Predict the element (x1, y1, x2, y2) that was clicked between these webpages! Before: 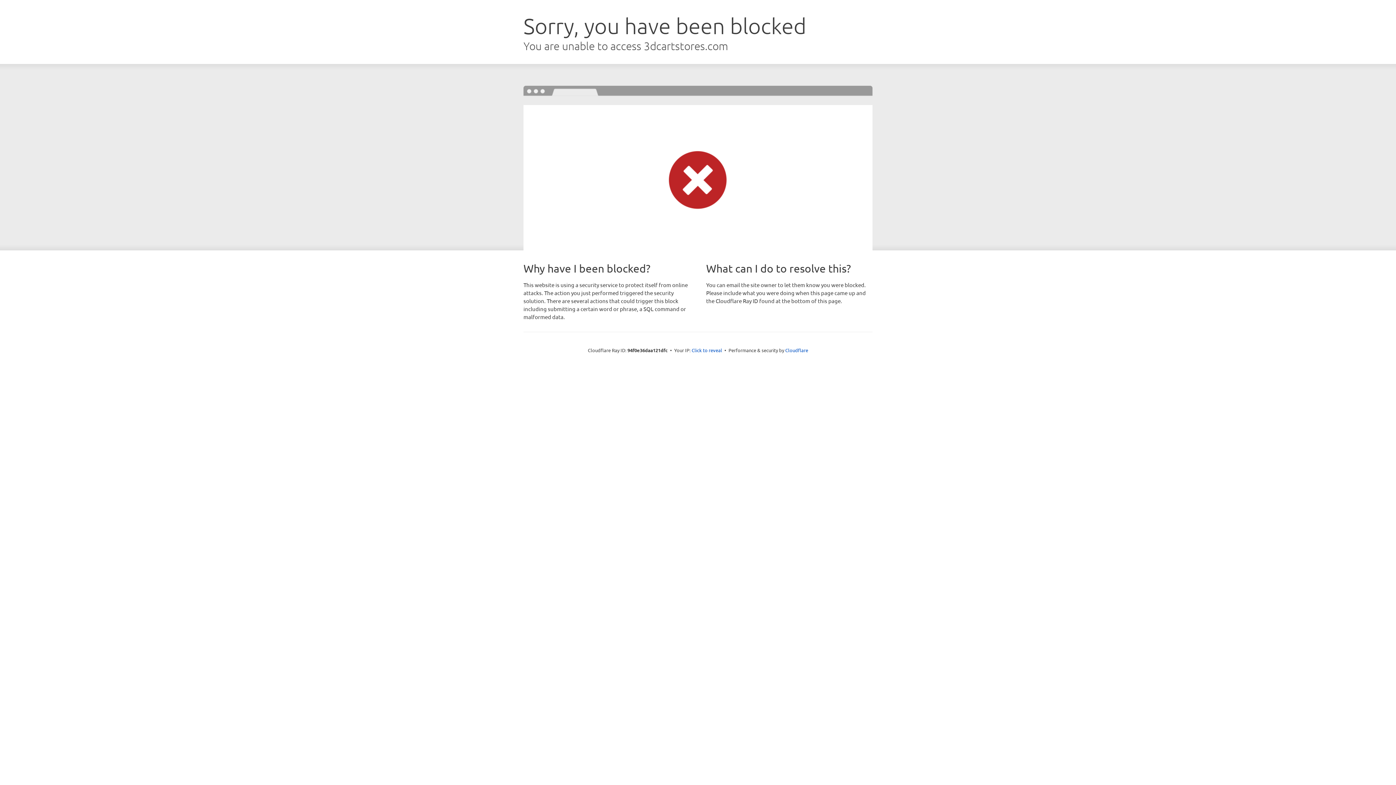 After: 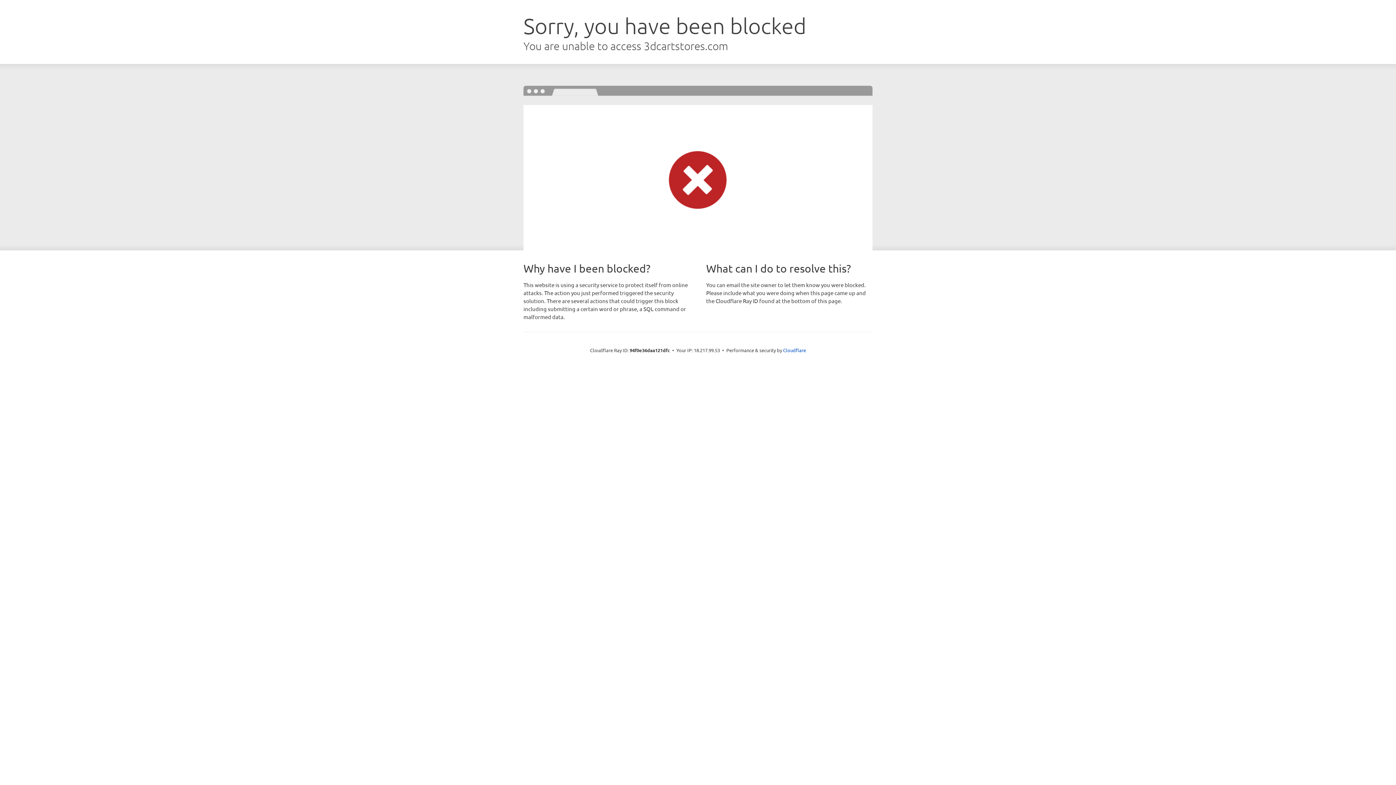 Action: label: Click to reveal bbox: (691, 346, 722, 353)